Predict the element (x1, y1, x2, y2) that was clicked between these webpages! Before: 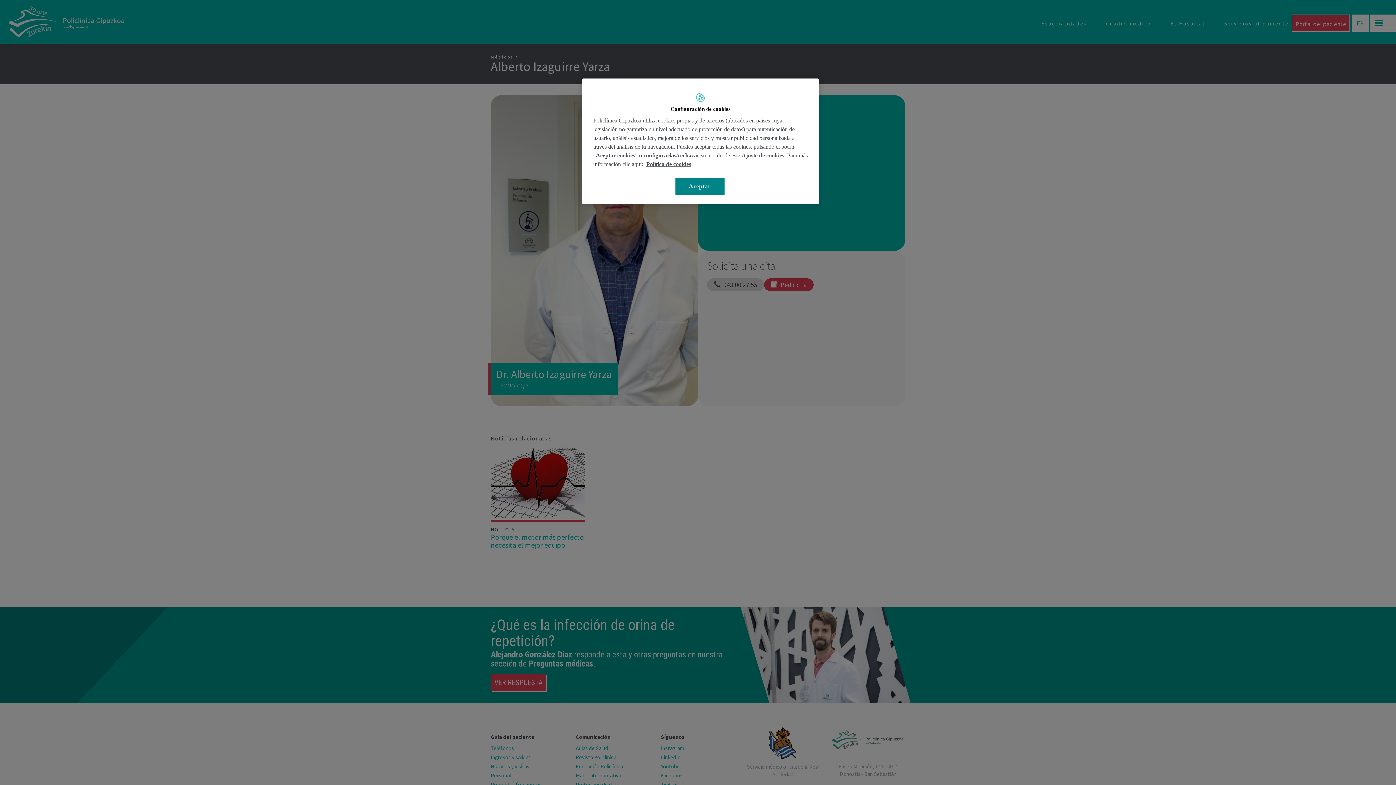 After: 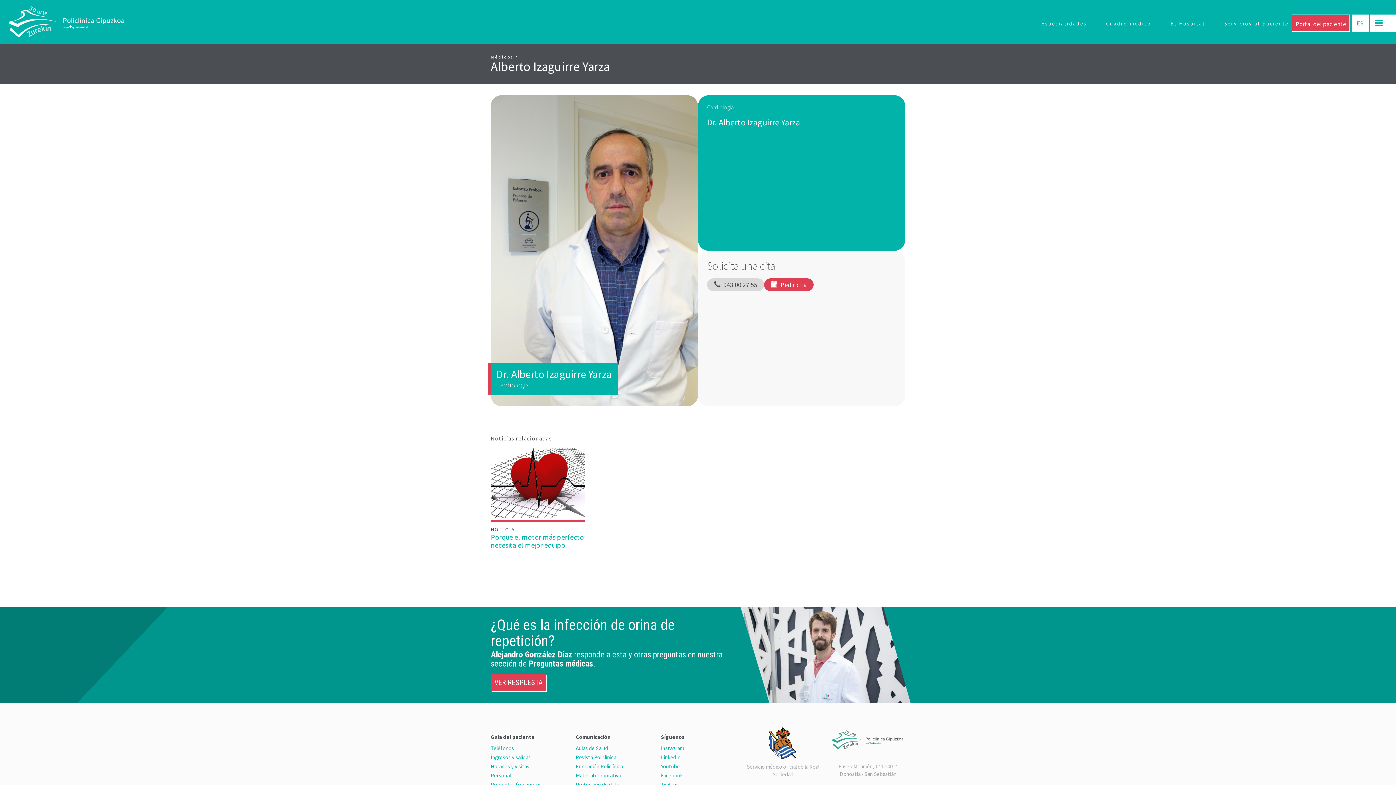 Action: label: Aceptar bbox: (675, 177, 724, 195)